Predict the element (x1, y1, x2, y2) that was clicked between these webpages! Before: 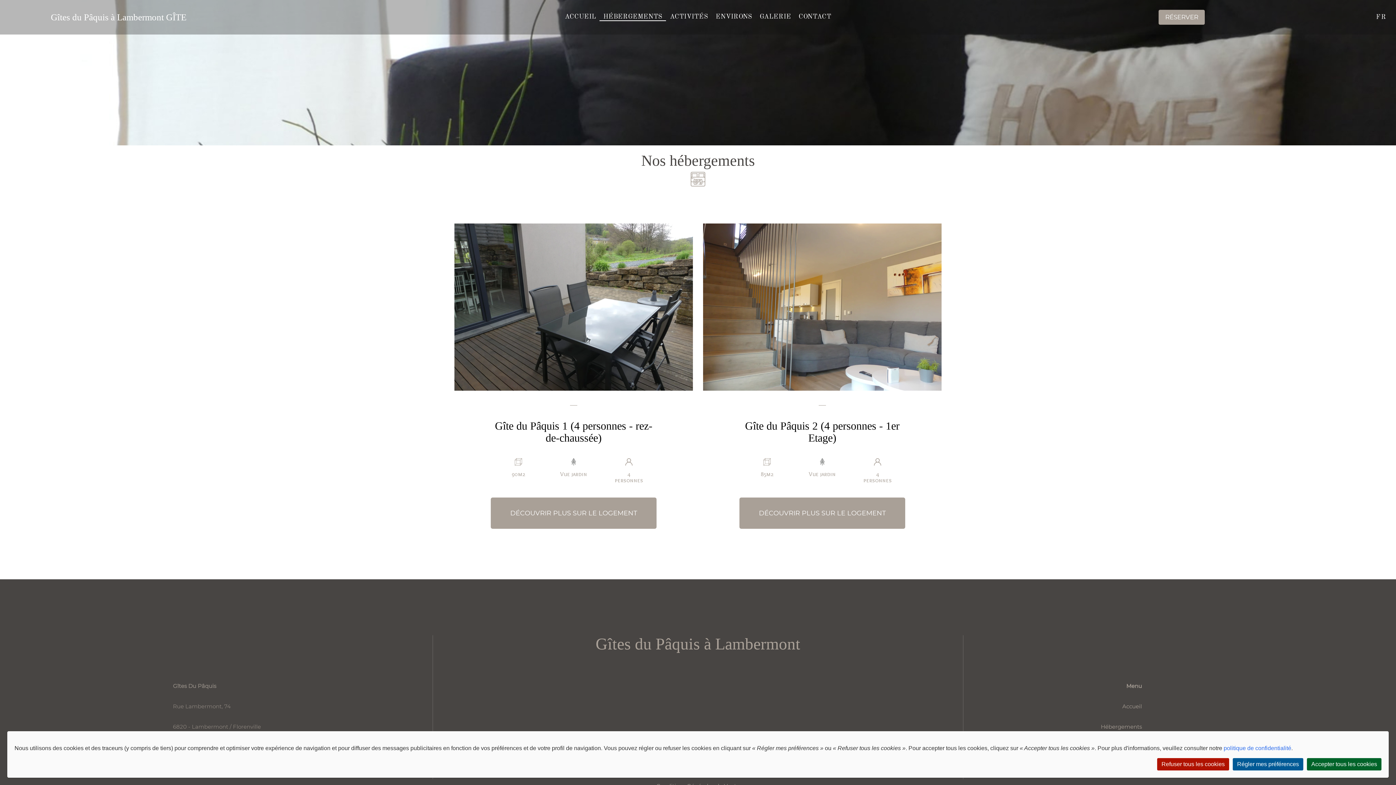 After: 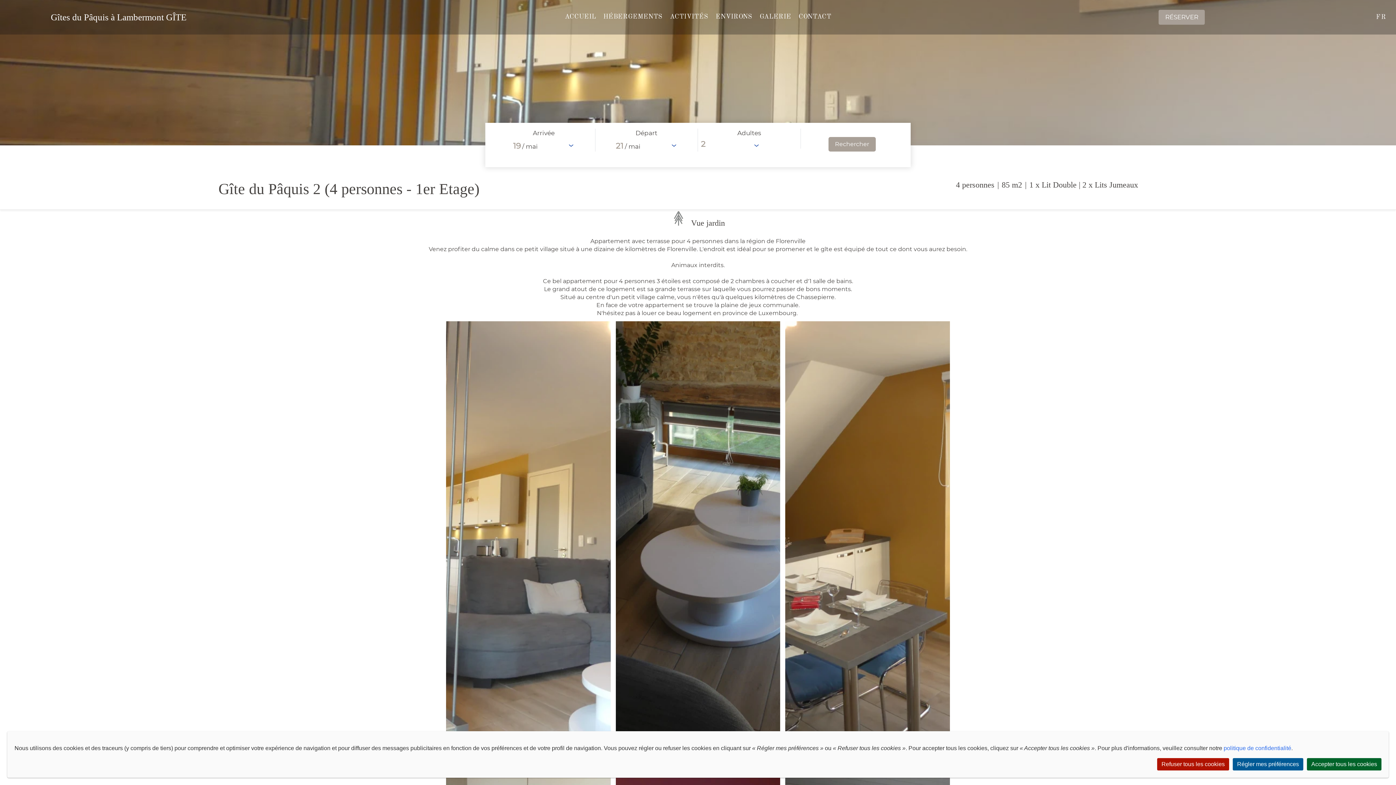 Action: label: DÉCOUVRIR PLUS SUR LE LOGEMENT bbox: (739, 509, 905, 517)